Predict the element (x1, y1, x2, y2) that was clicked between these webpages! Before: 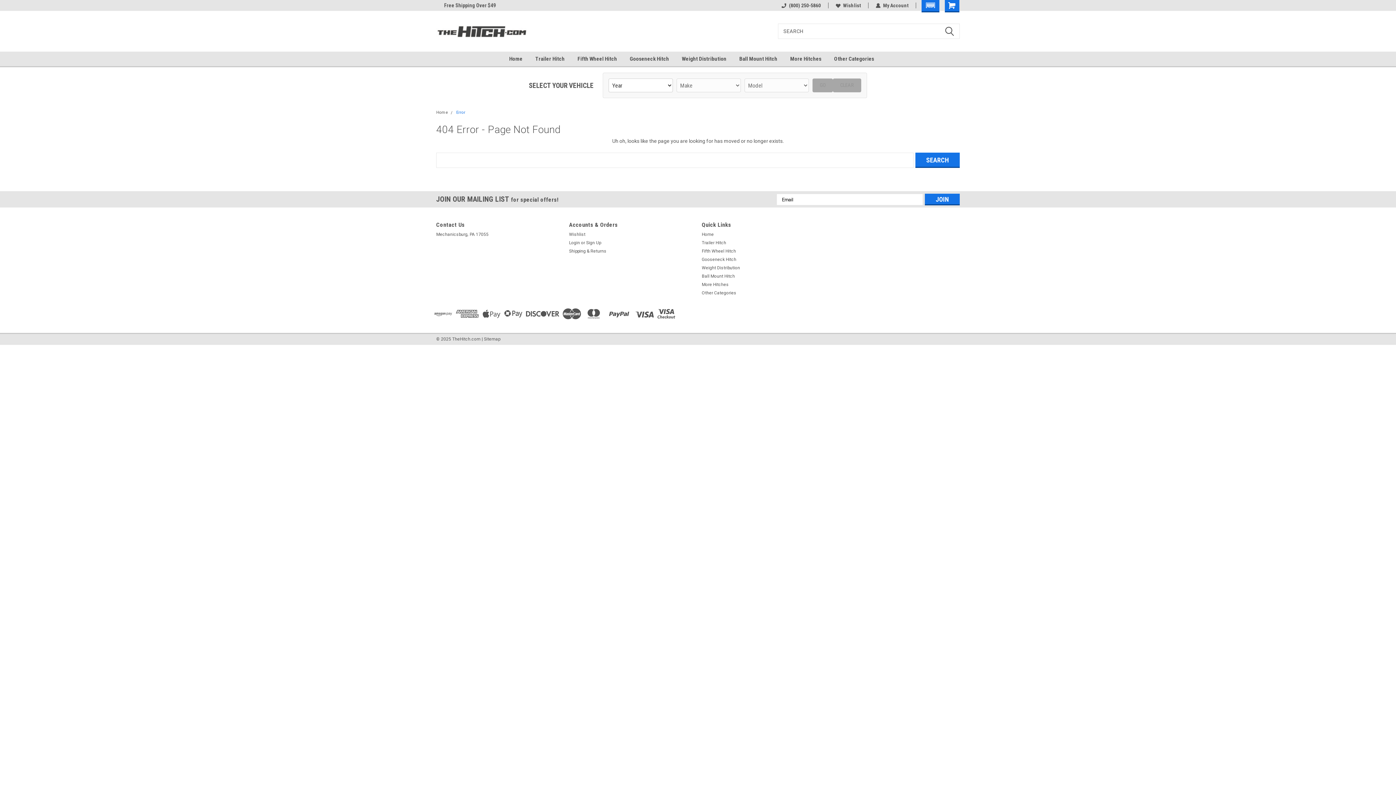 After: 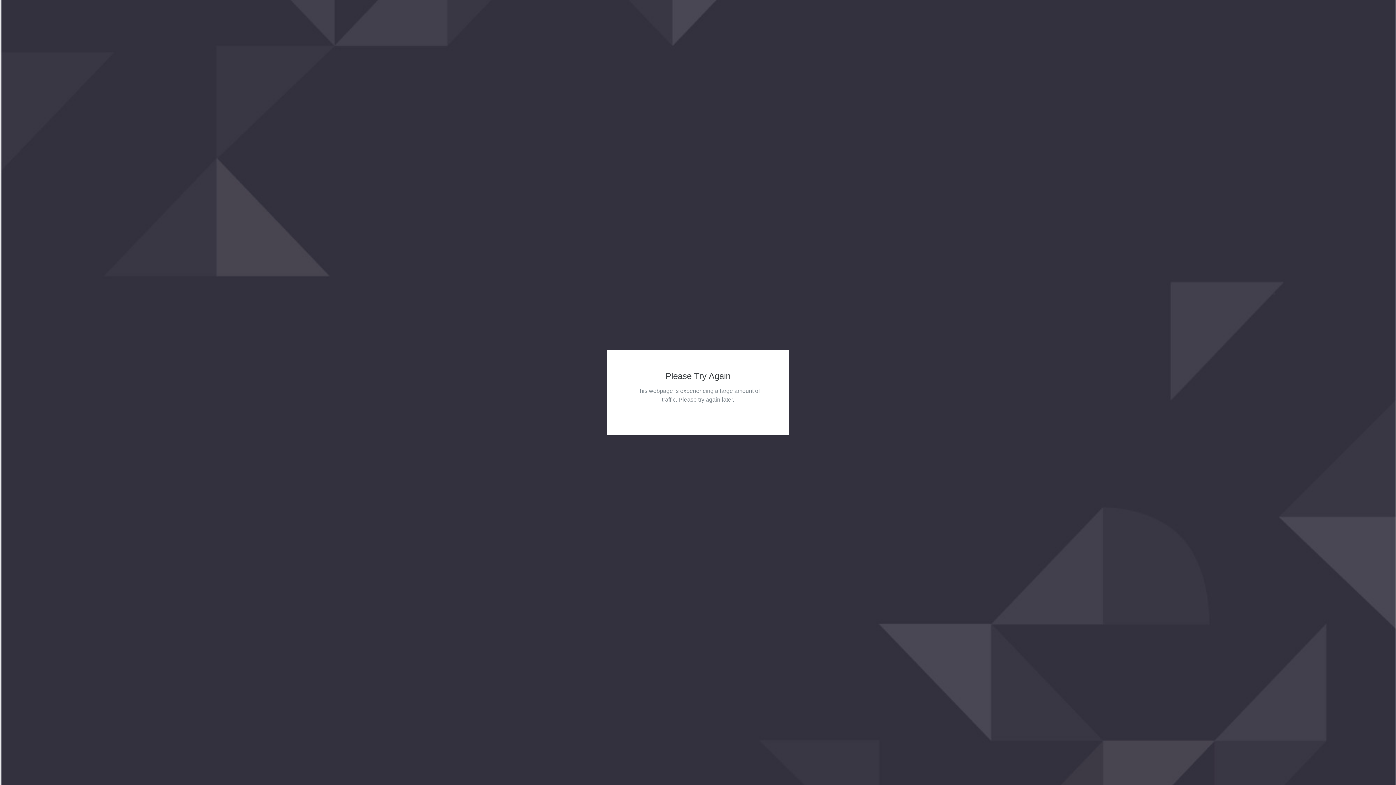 Action: bbox: (569, 231, 585, 237) label: Wishlist